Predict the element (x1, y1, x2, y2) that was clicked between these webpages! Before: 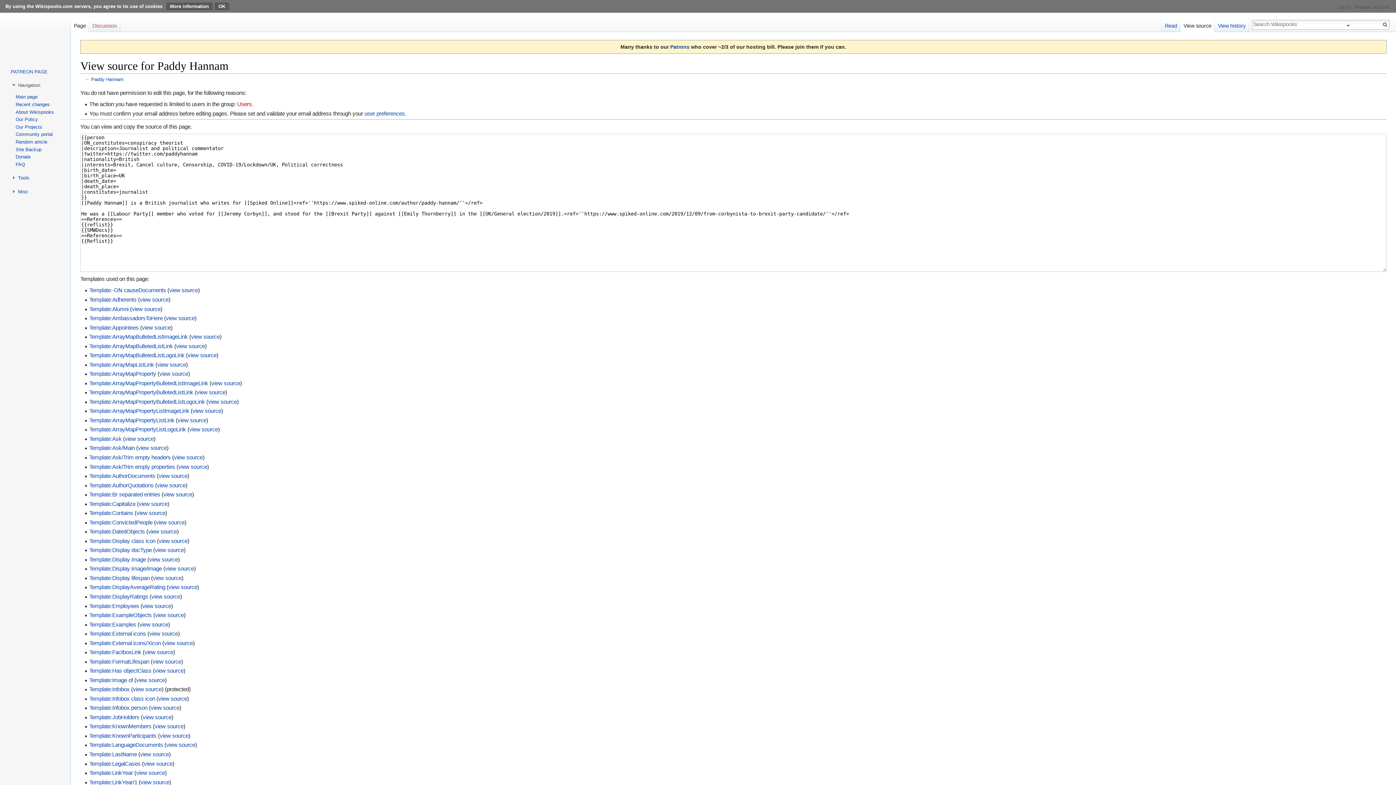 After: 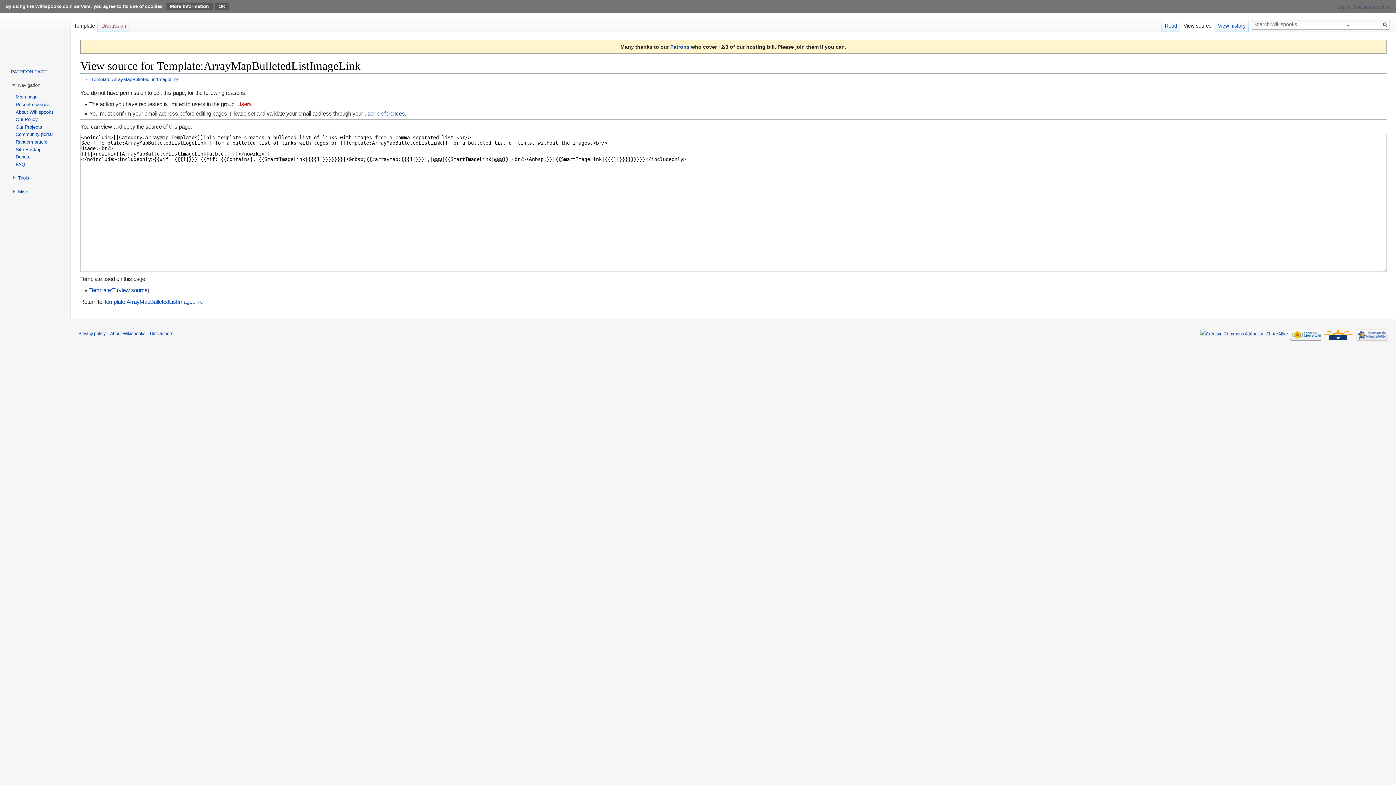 Action: bbox: (191, 333, 219, 340) label: view source